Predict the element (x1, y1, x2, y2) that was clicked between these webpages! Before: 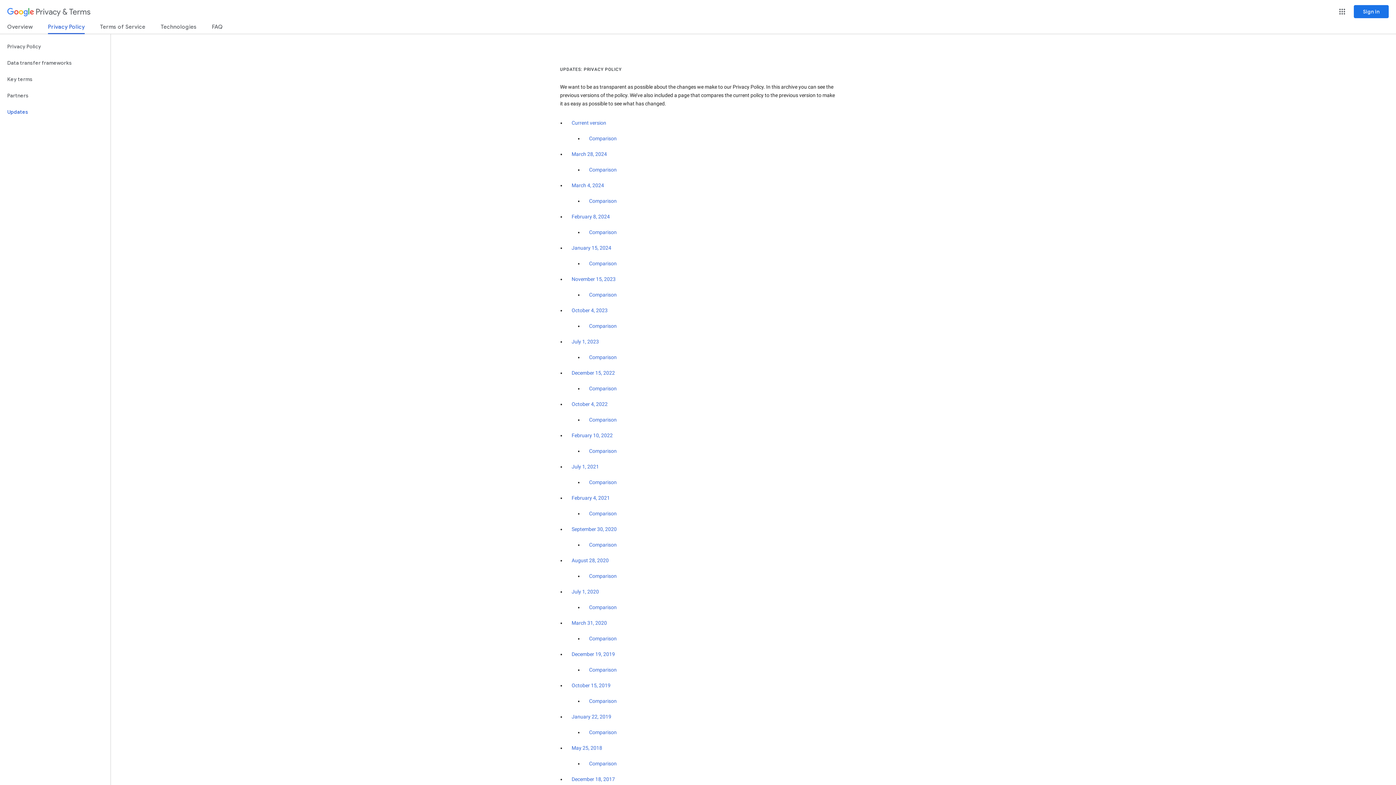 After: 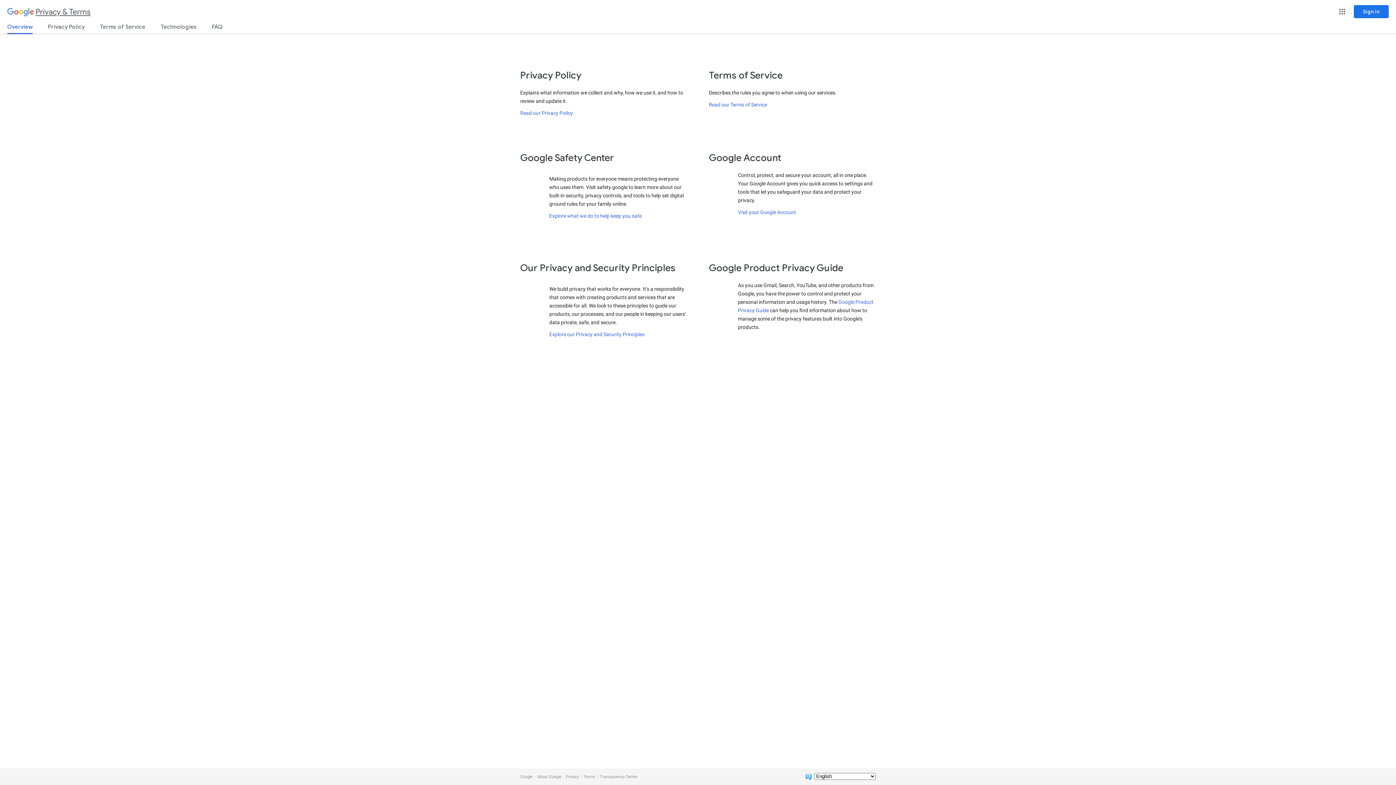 Action: bbox: (7, 3, 90, 21) label: Privacy & Terms